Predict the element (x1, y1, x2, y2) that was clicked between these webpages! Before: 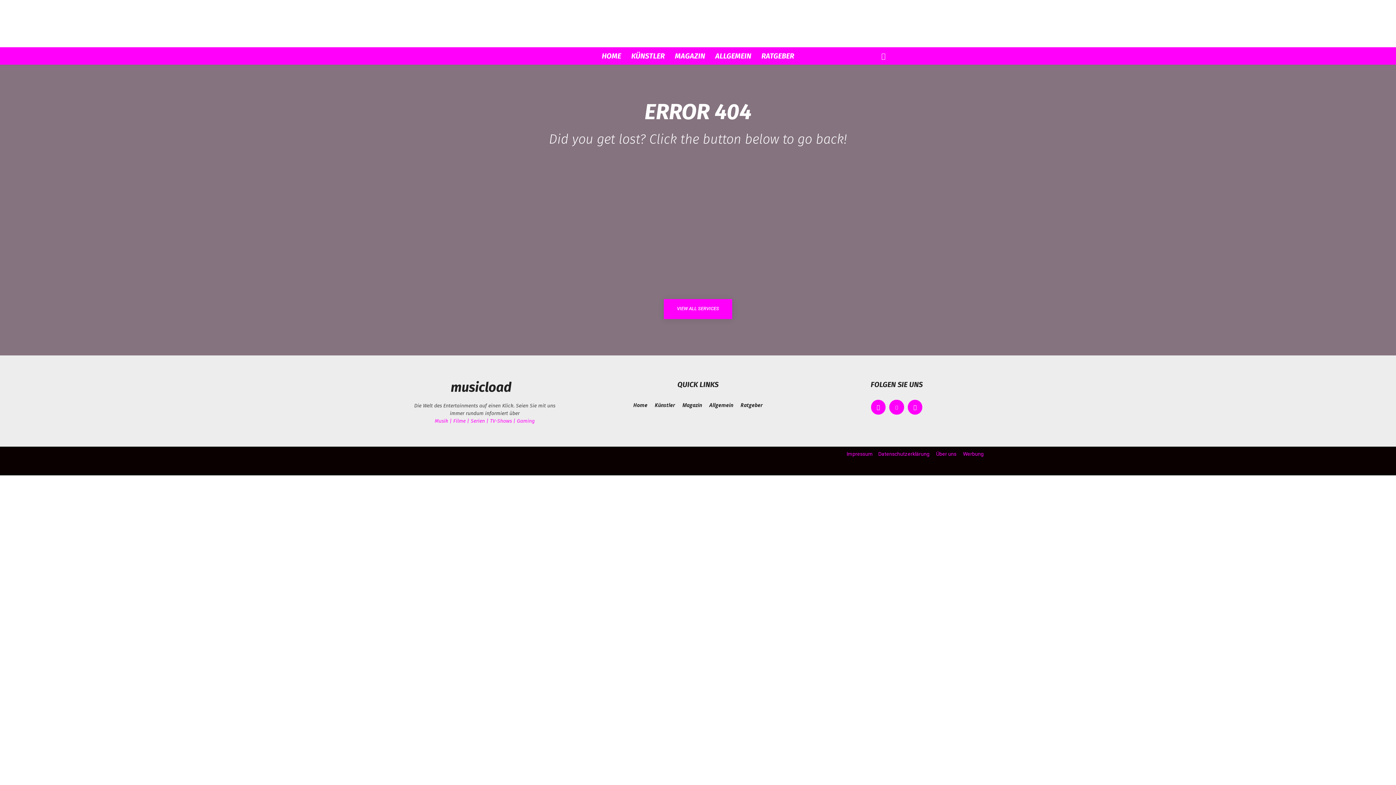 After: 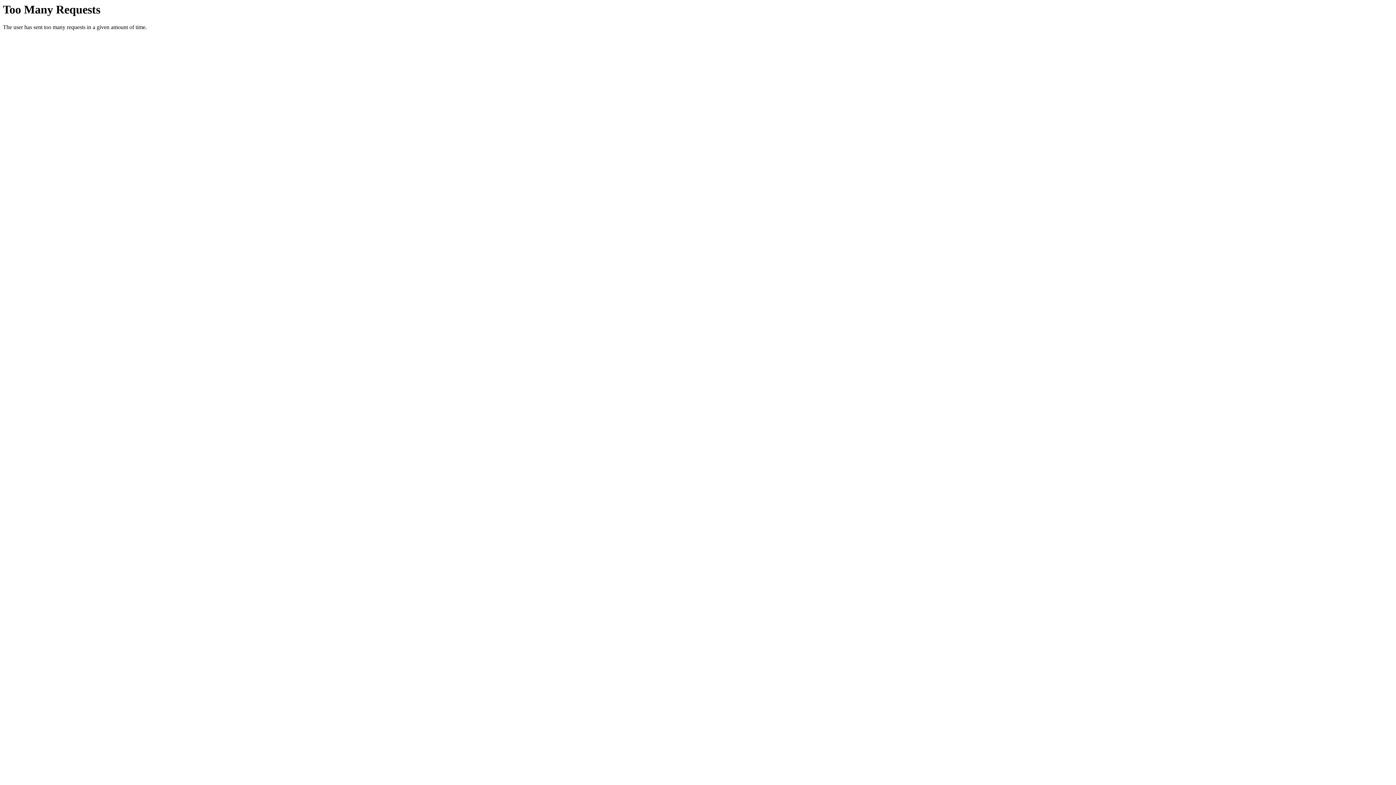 Action: label: Künstler bbox: (654, 400, 675, 410)